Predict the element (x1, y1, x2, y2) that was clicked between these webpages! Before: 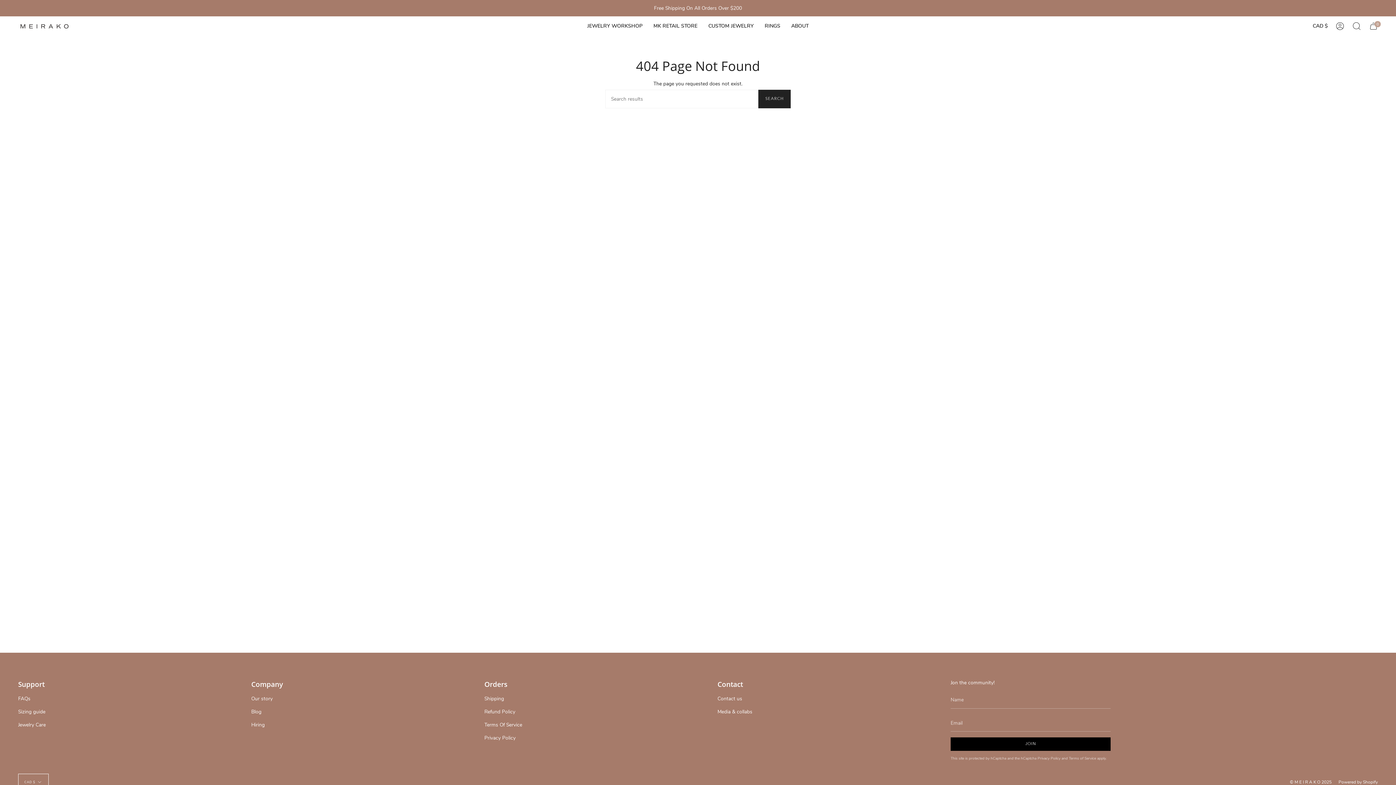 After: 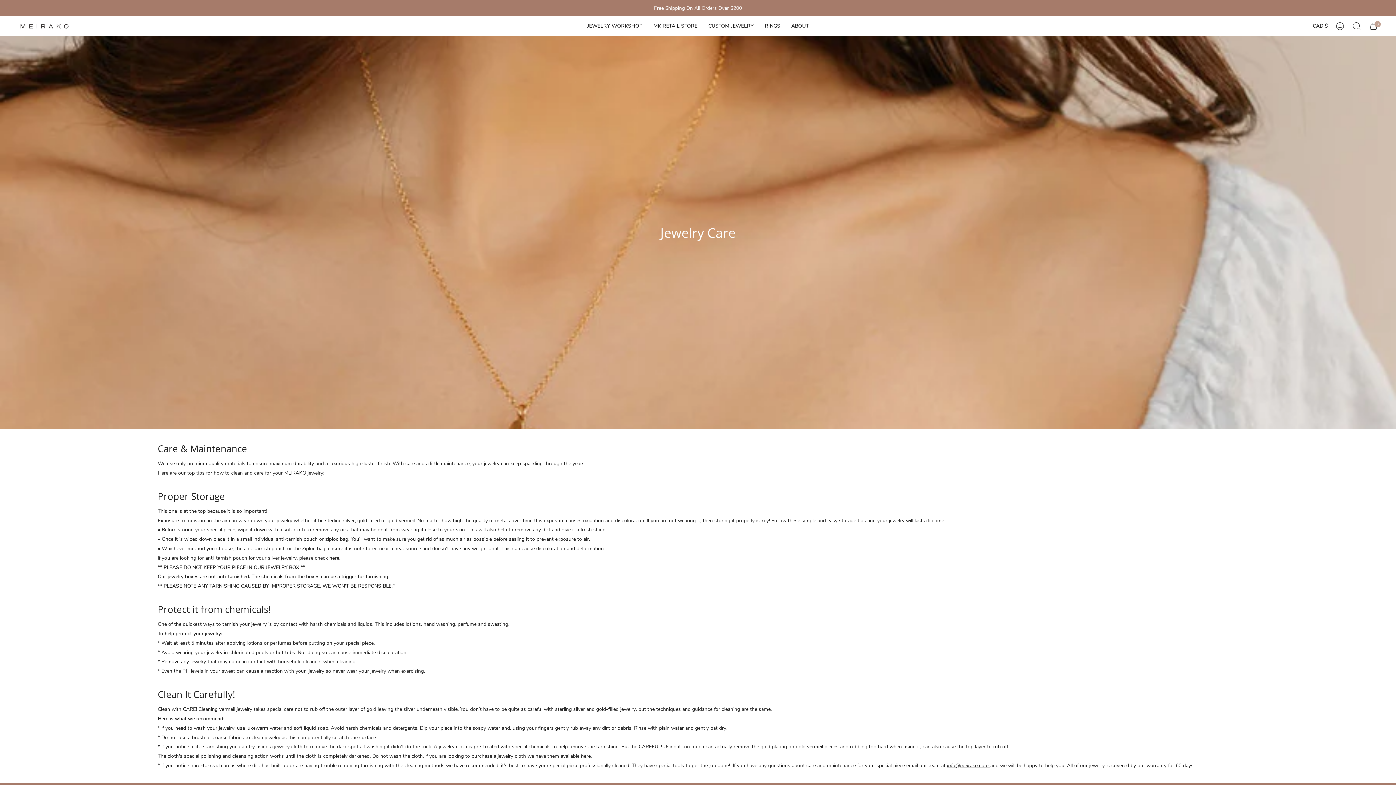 Action: label: Jewelry Care bbox: (18, 721, 45, 728)